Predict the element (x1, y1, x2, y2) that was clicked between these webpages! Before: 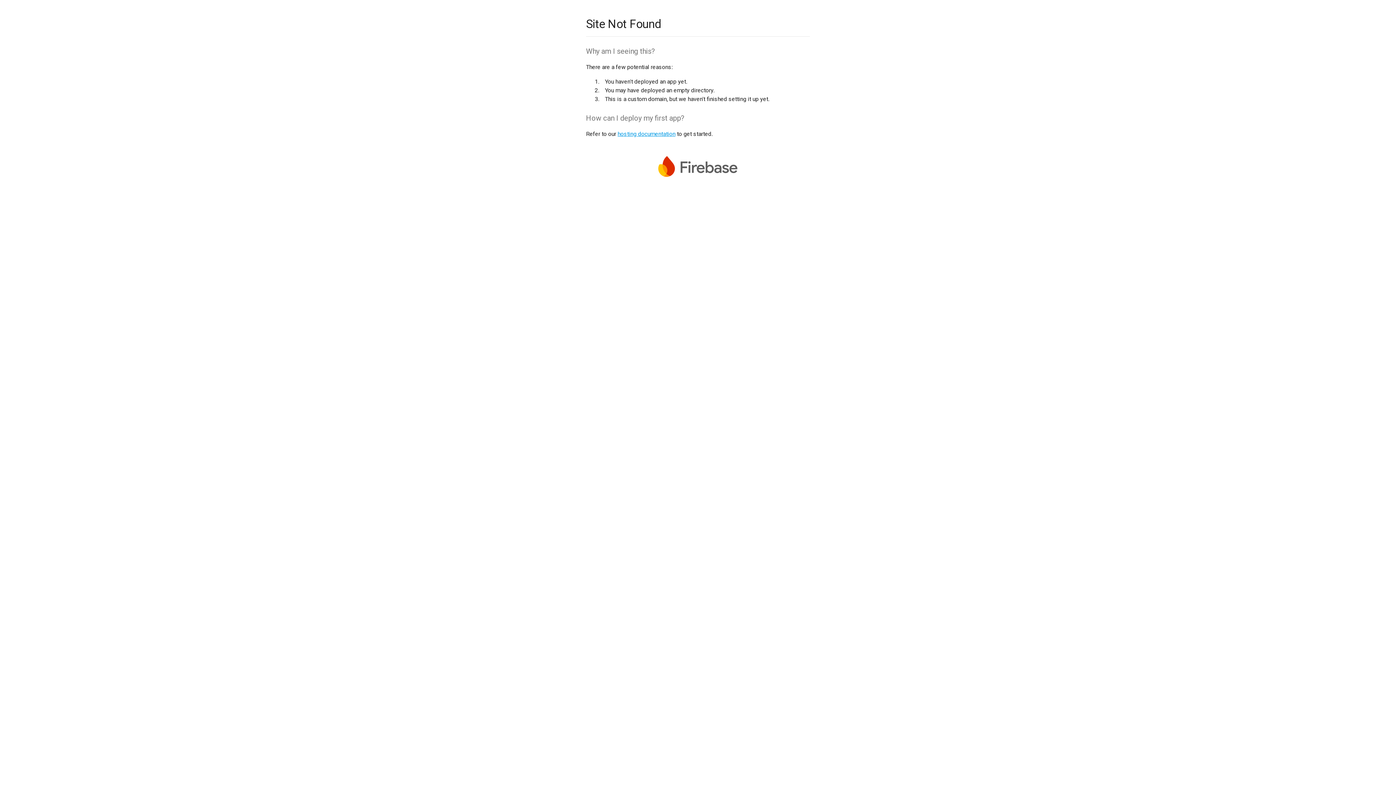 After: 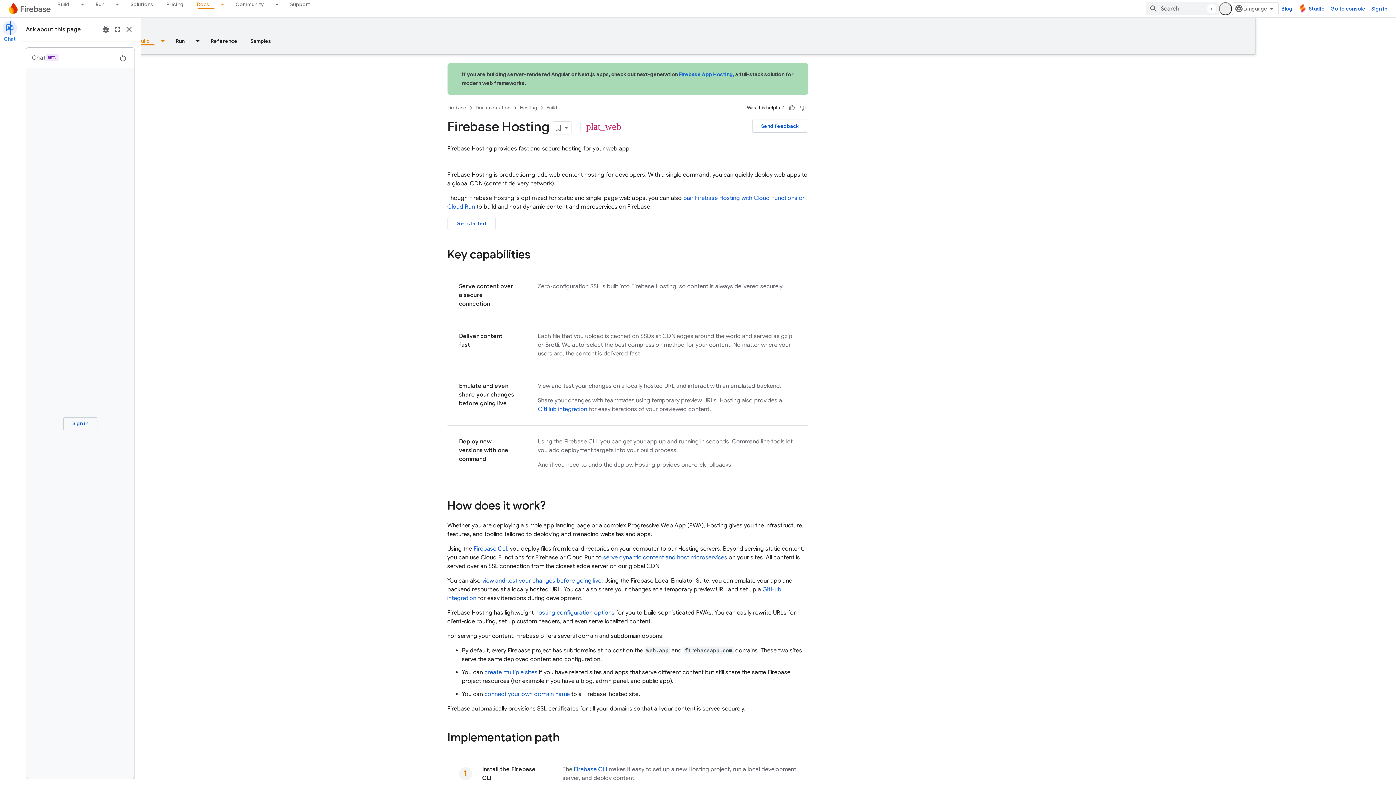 Action: bbox: (617, 130, 675, 137) label: hosting documentation